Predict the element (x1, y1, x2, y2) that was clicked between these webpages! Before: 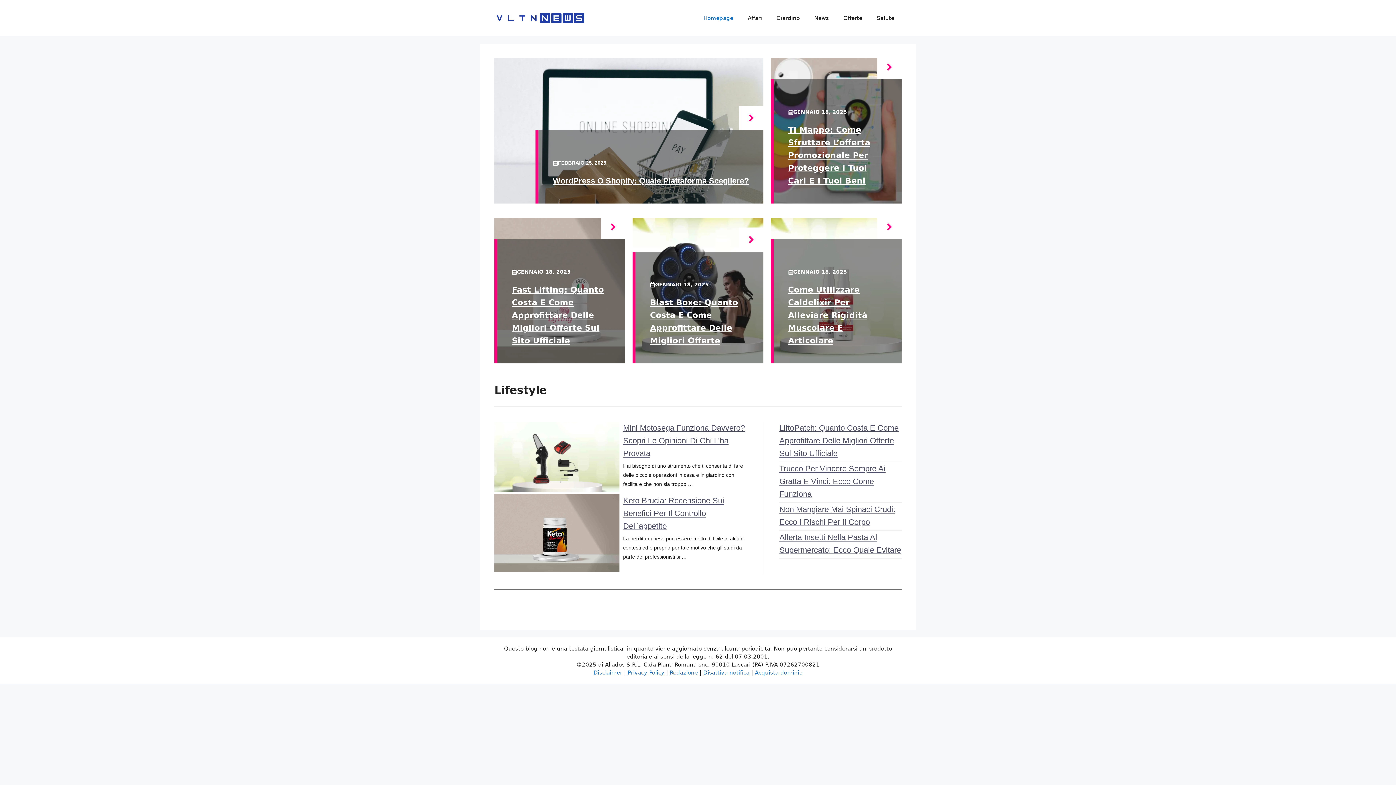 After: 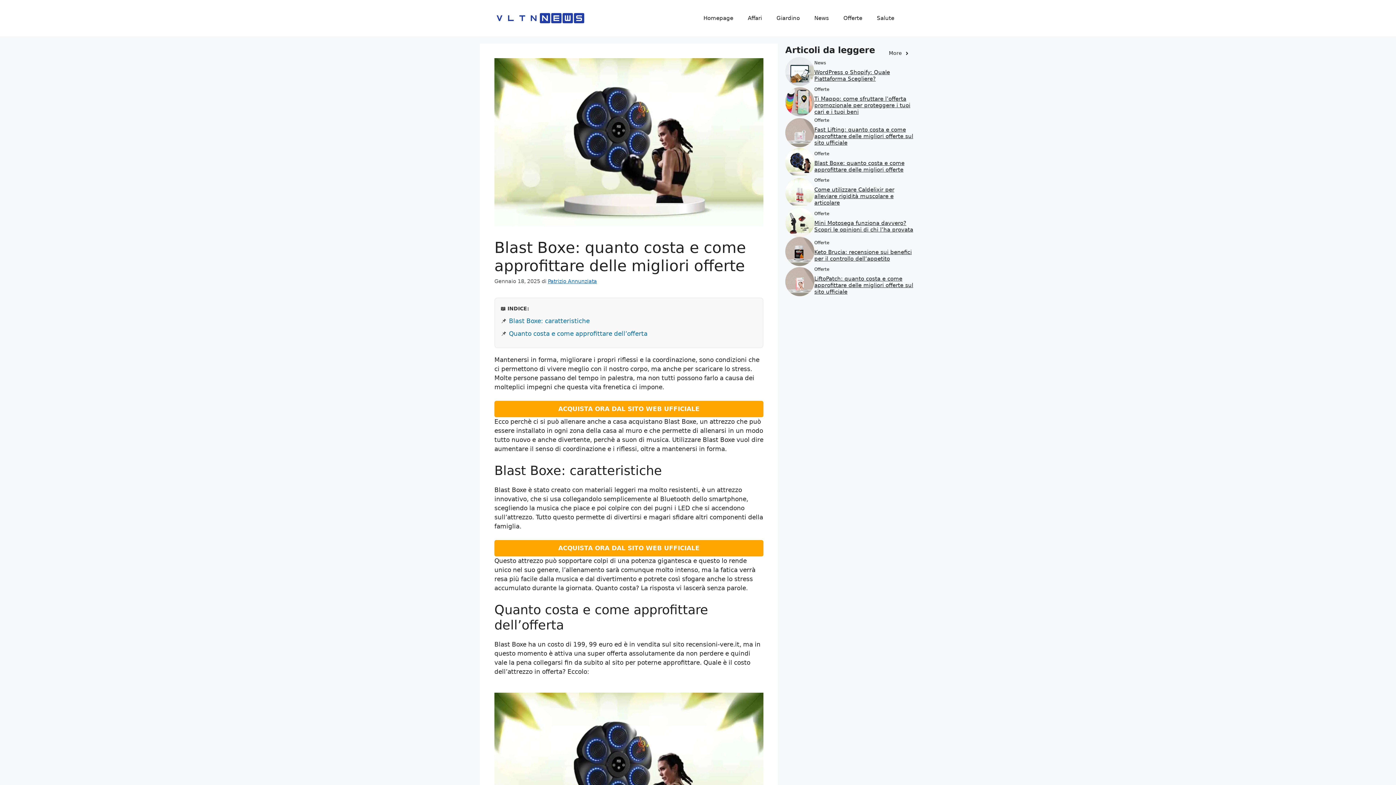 Action: bbox: (739, 227, 763, 252)